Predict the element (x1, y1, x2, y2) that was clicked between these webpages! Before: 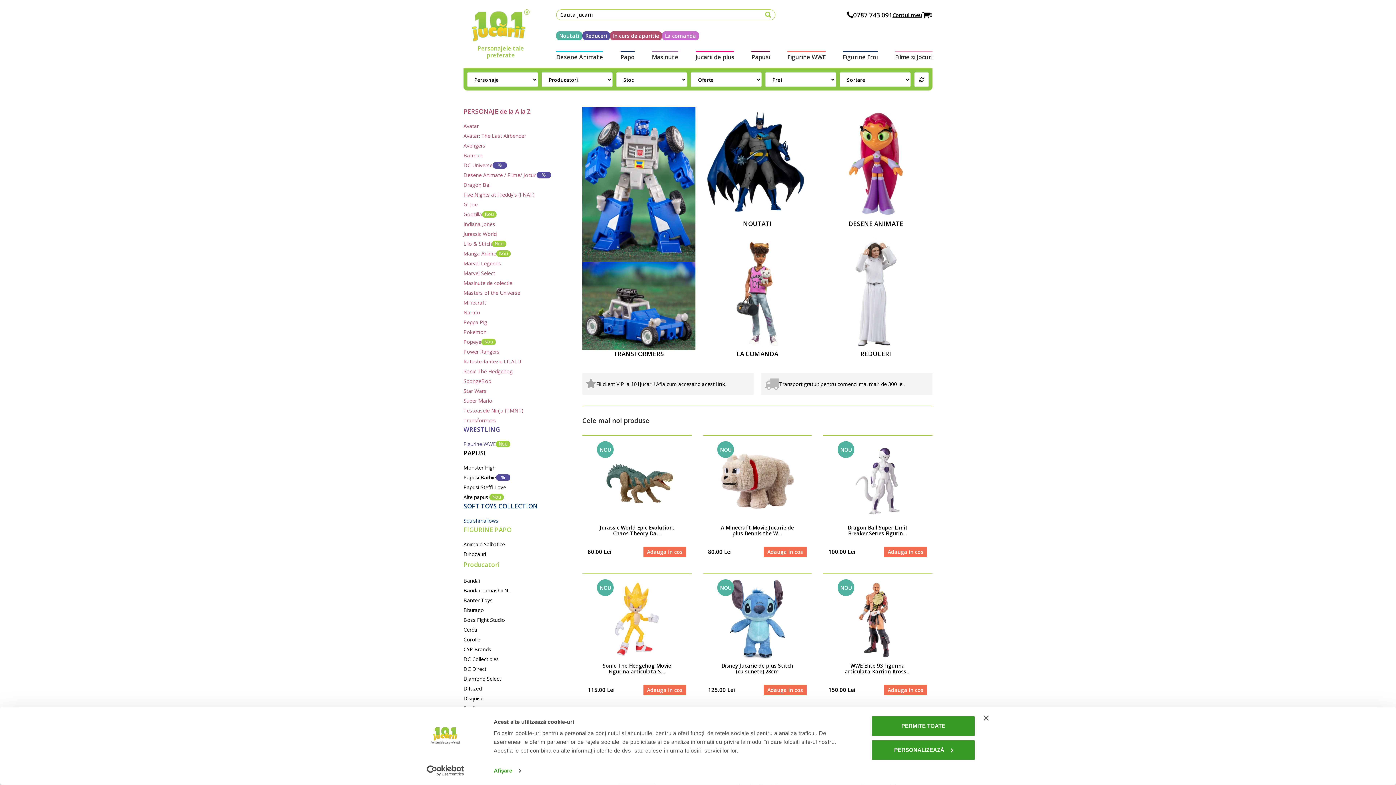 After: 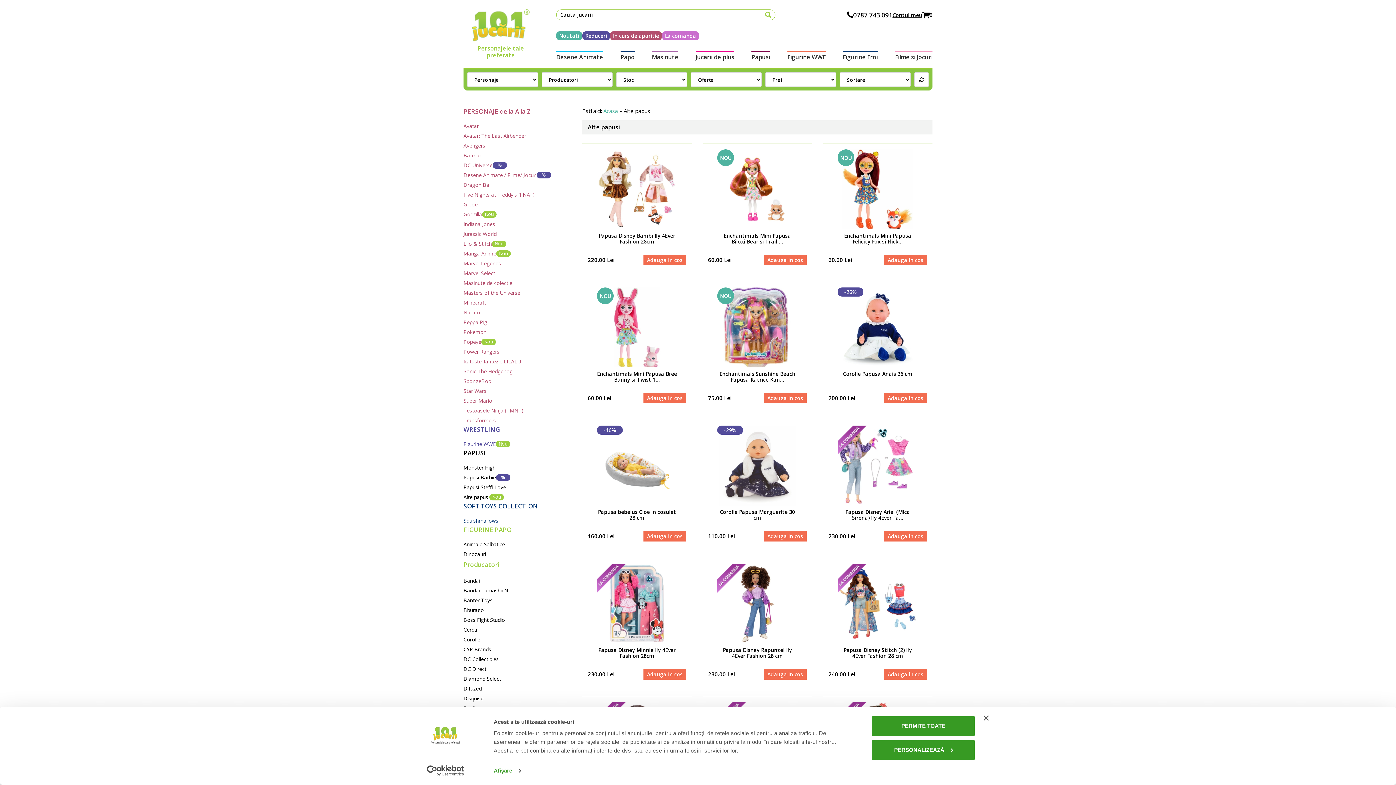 Action: bbox: (463, 492, 571, 502) label: Alte papusi
Nou